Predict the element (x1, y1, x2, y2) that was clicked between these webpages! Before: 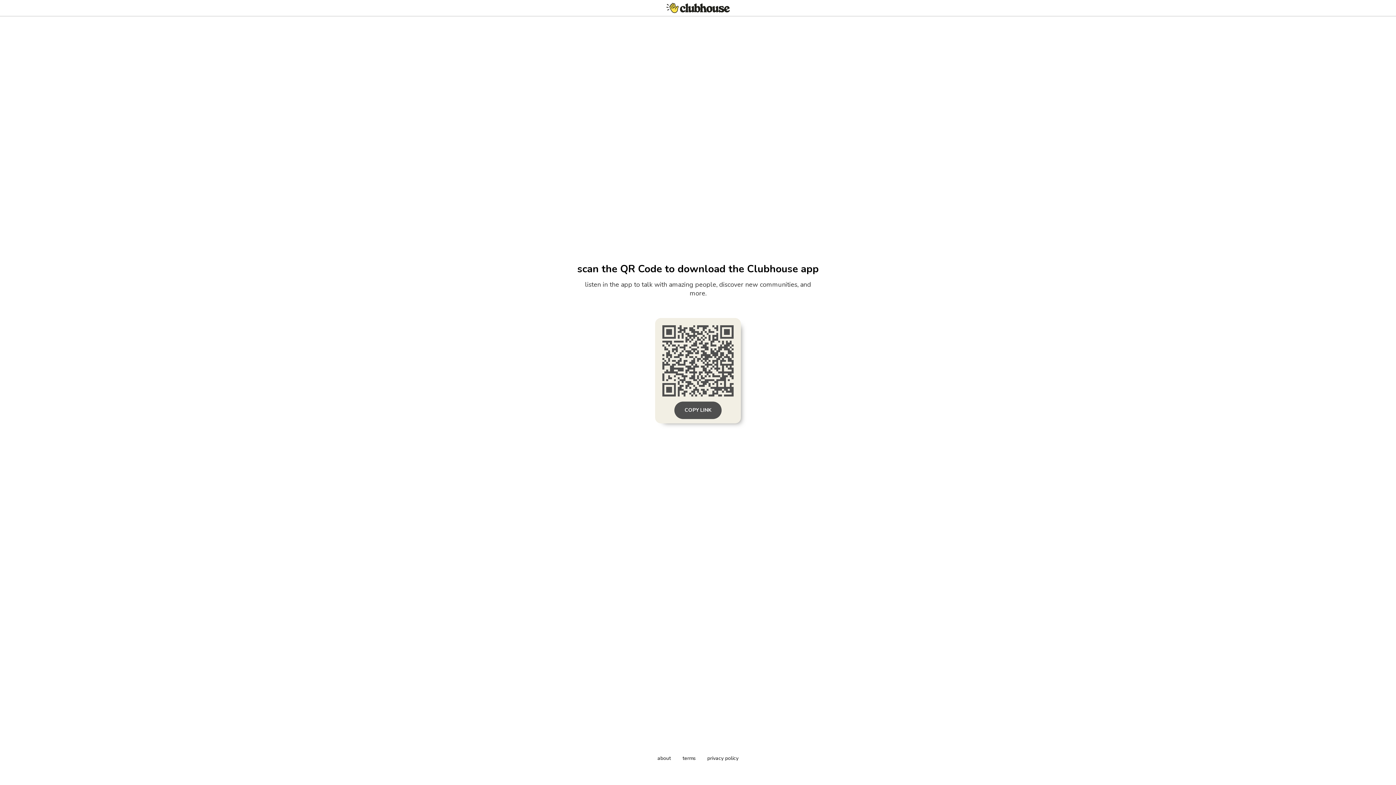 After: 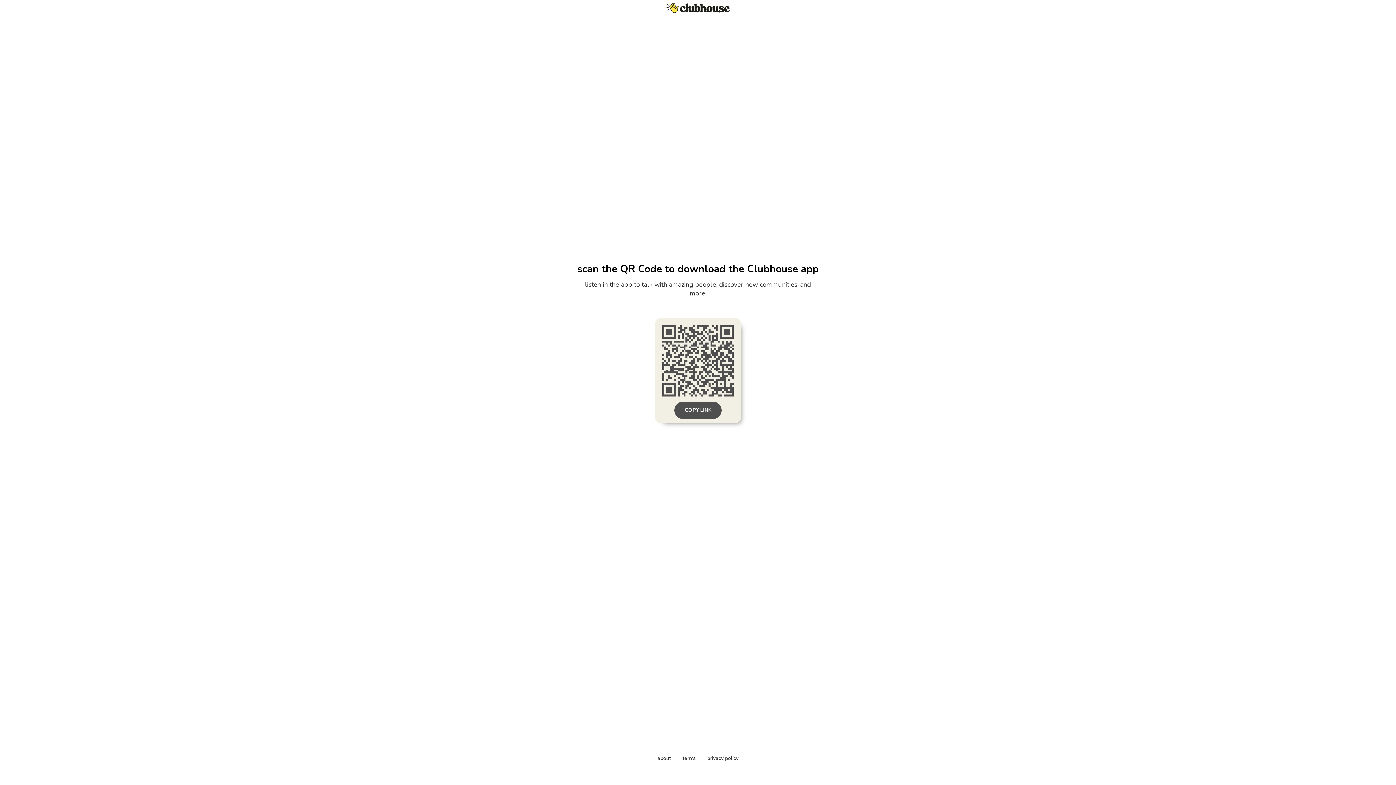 Action: label: privacy policy bbox: (707, 755, 738, 762)